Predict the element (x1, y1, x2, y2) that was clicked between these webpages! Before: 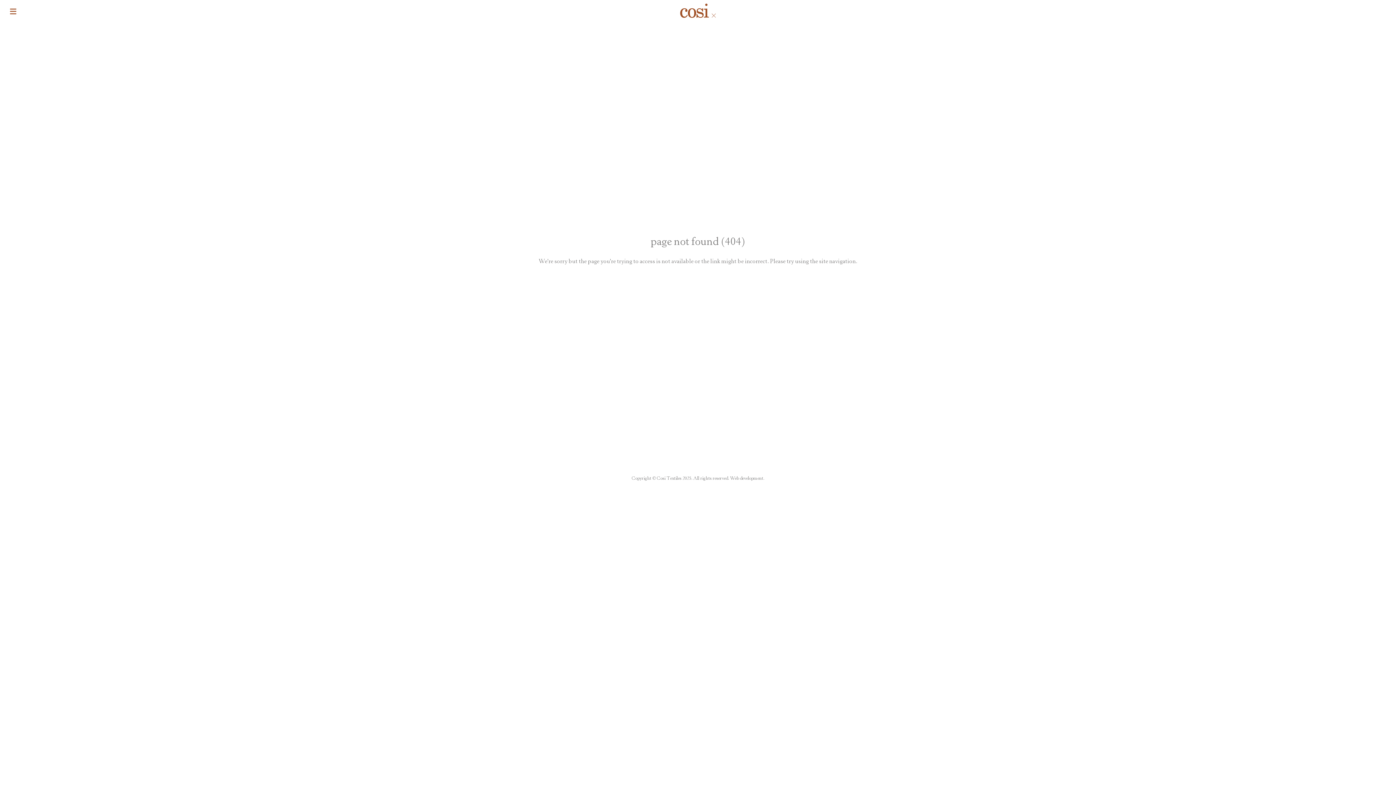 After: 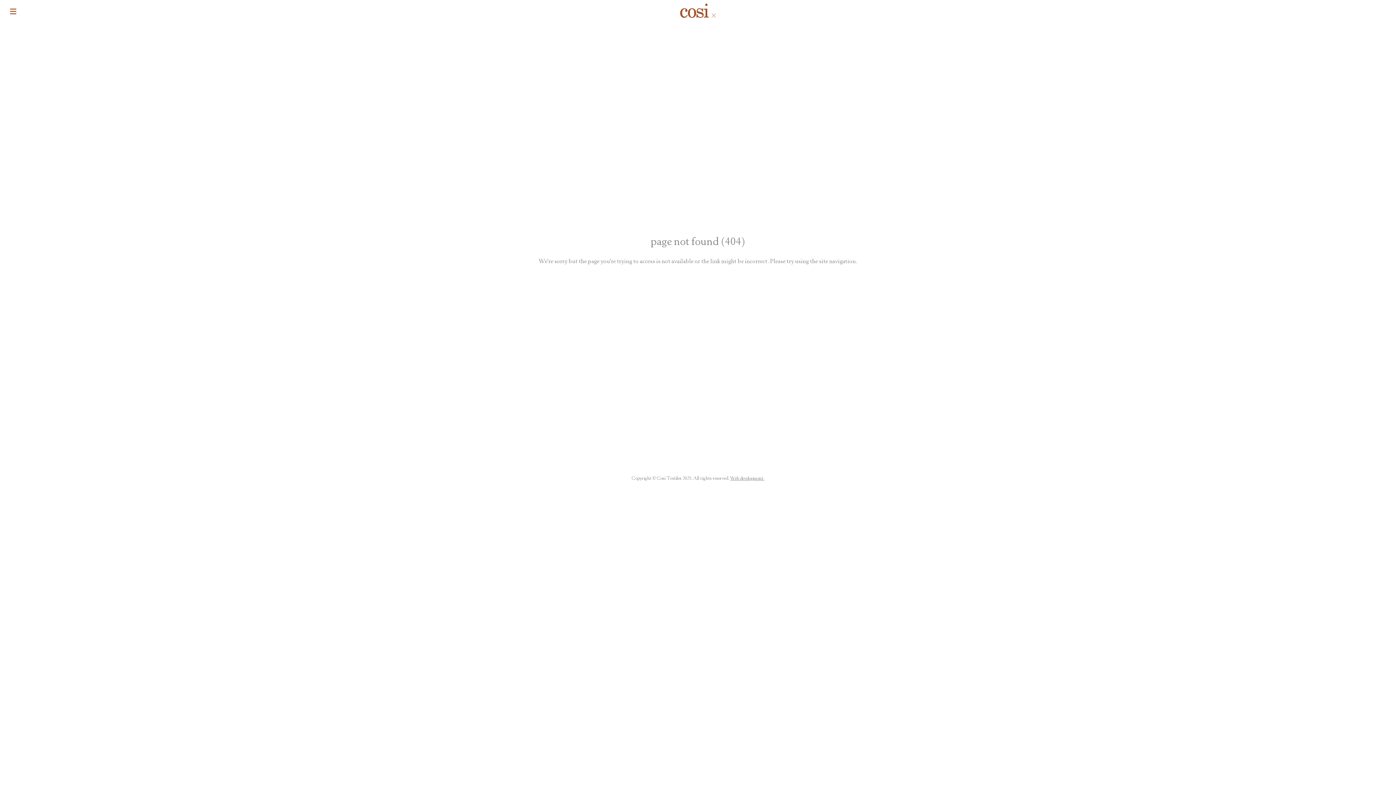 Action: bbox: (730, 475, 764, 481) label: Web development.